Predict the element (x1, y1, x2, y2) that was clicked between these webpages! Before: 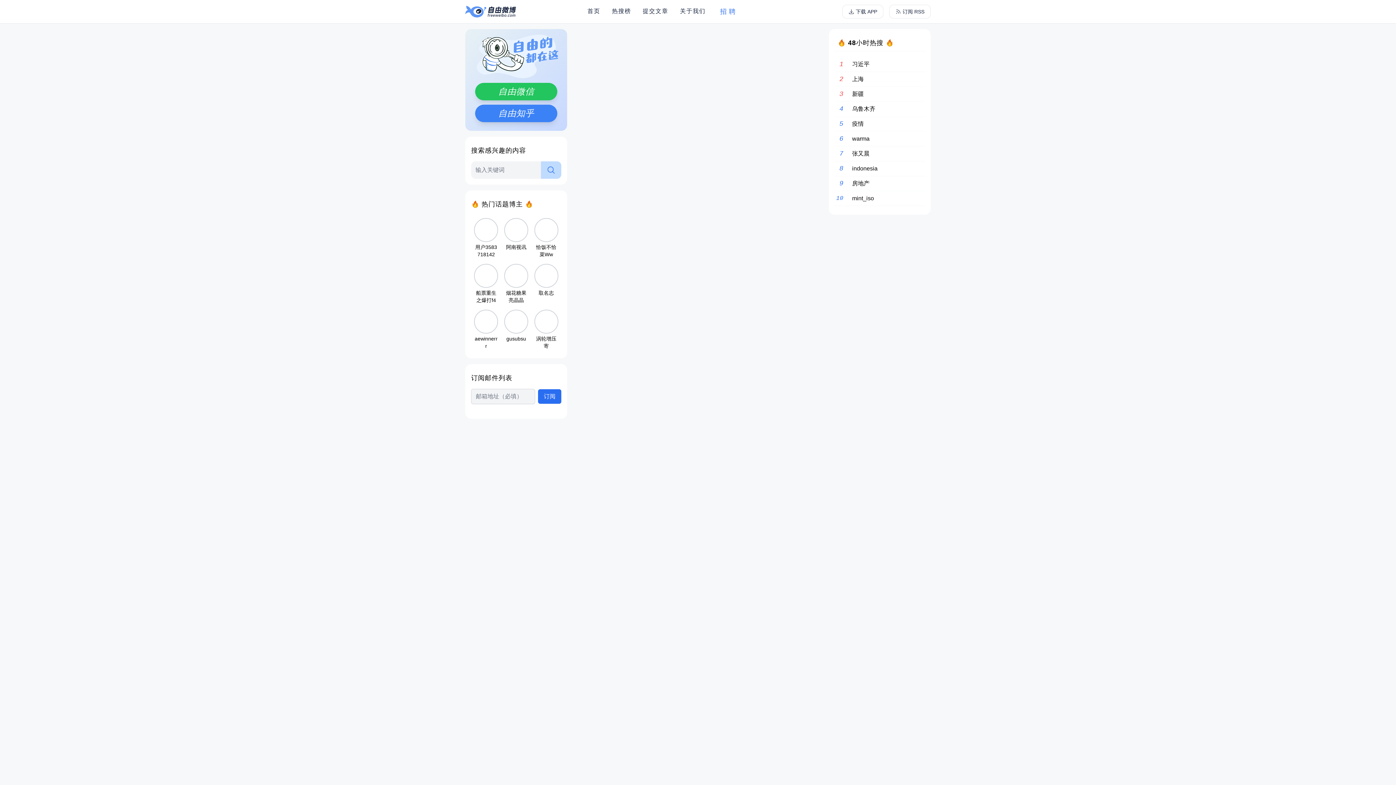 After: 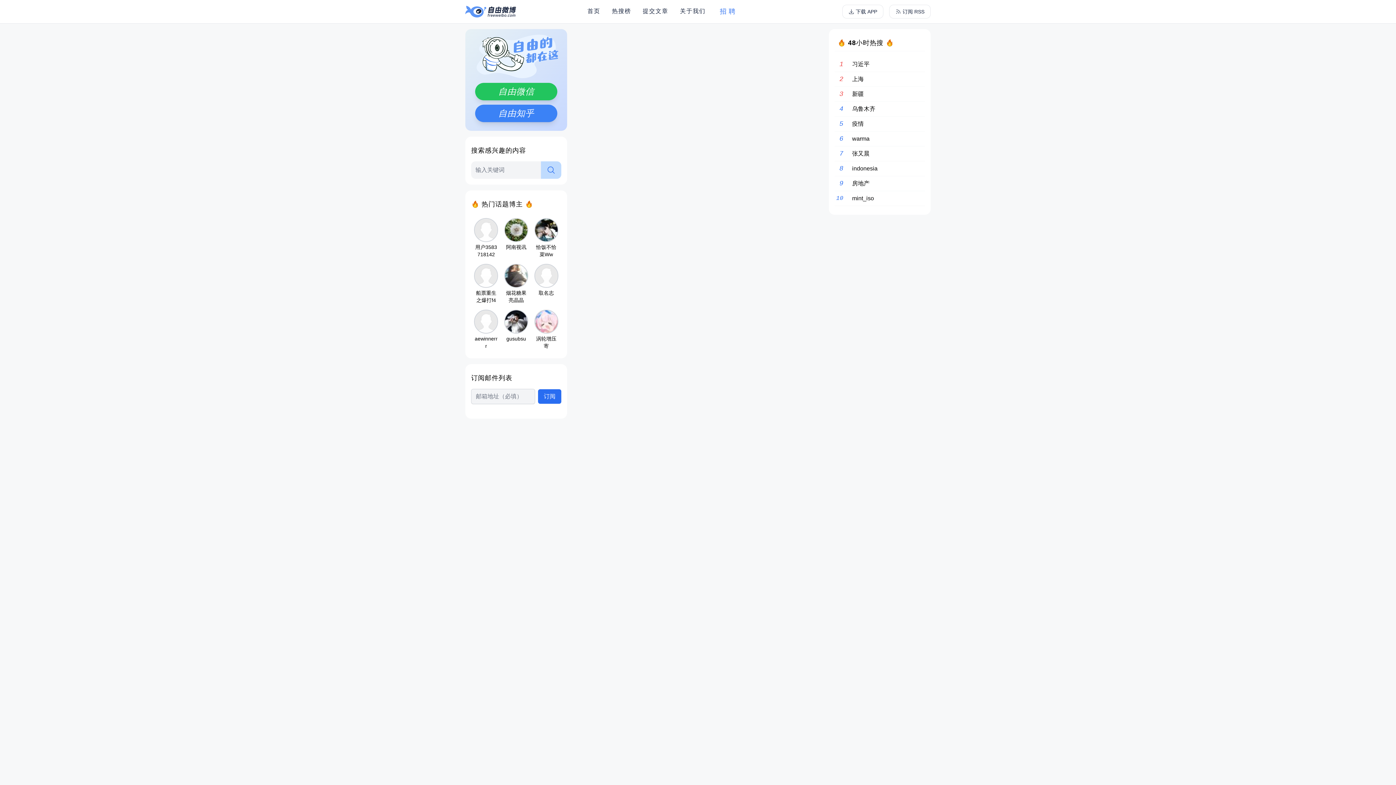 Action: bbox: (471, 370, 561, 383) label: 订阅邮件列表